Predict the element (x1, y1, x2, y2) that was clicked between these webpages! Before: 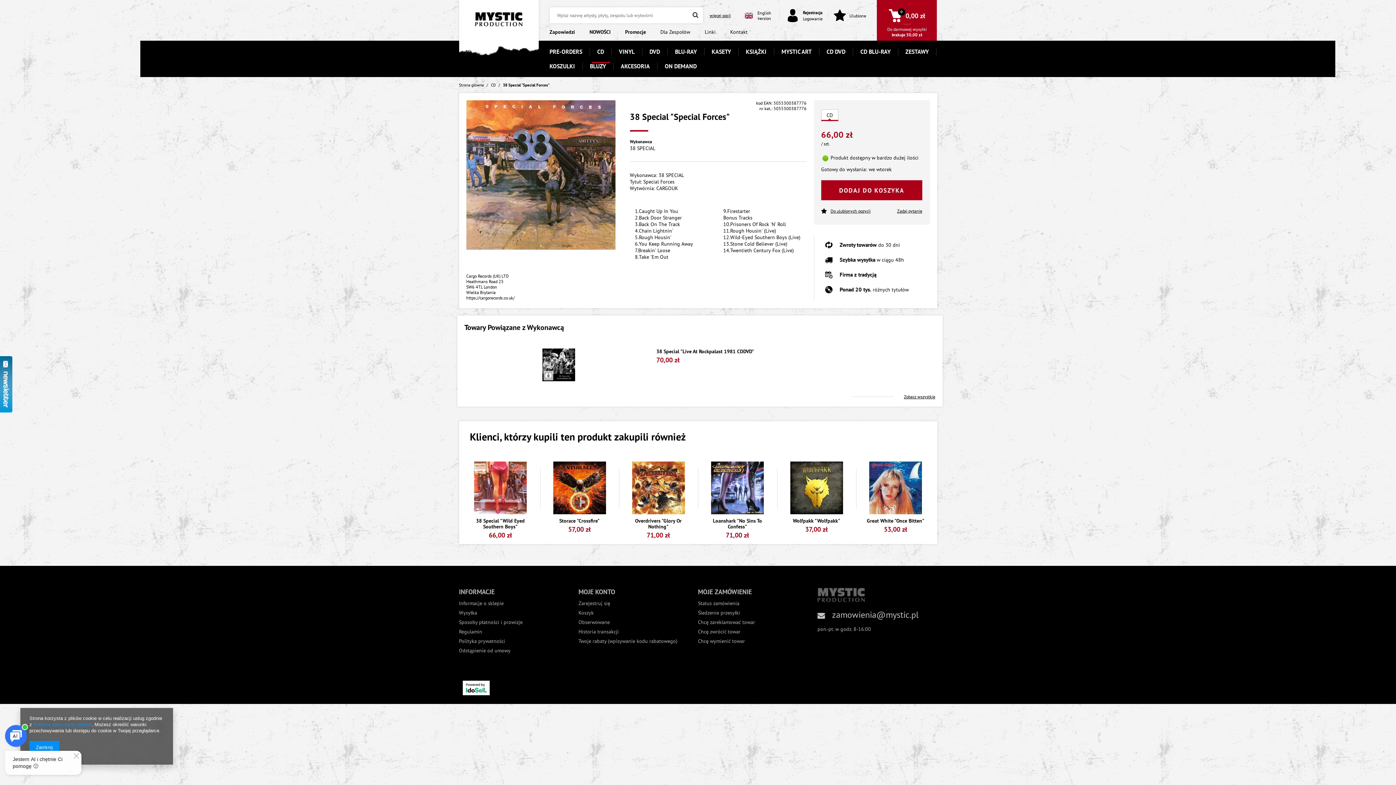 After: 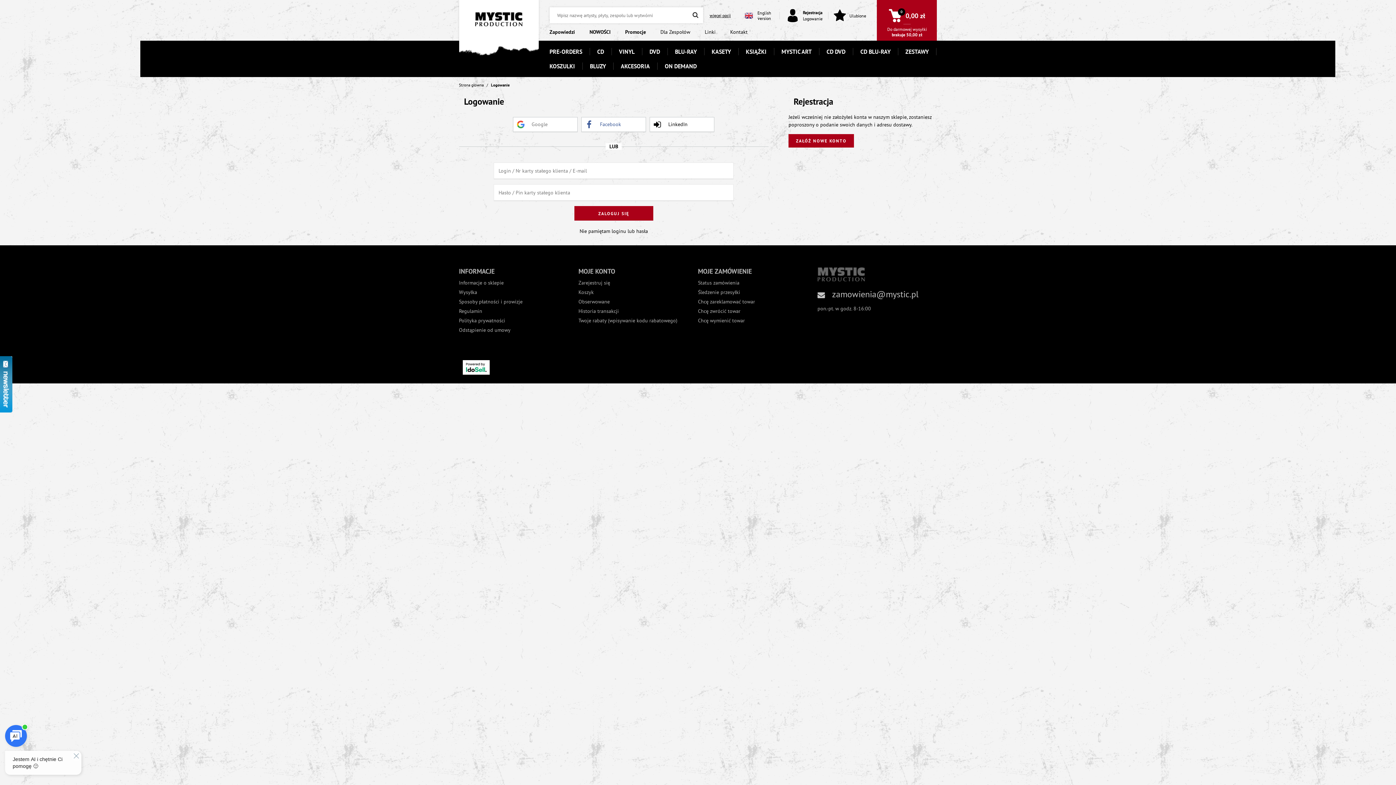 Action: label: Chcę wymienić towar bbox: (698, 638, 805, 644)